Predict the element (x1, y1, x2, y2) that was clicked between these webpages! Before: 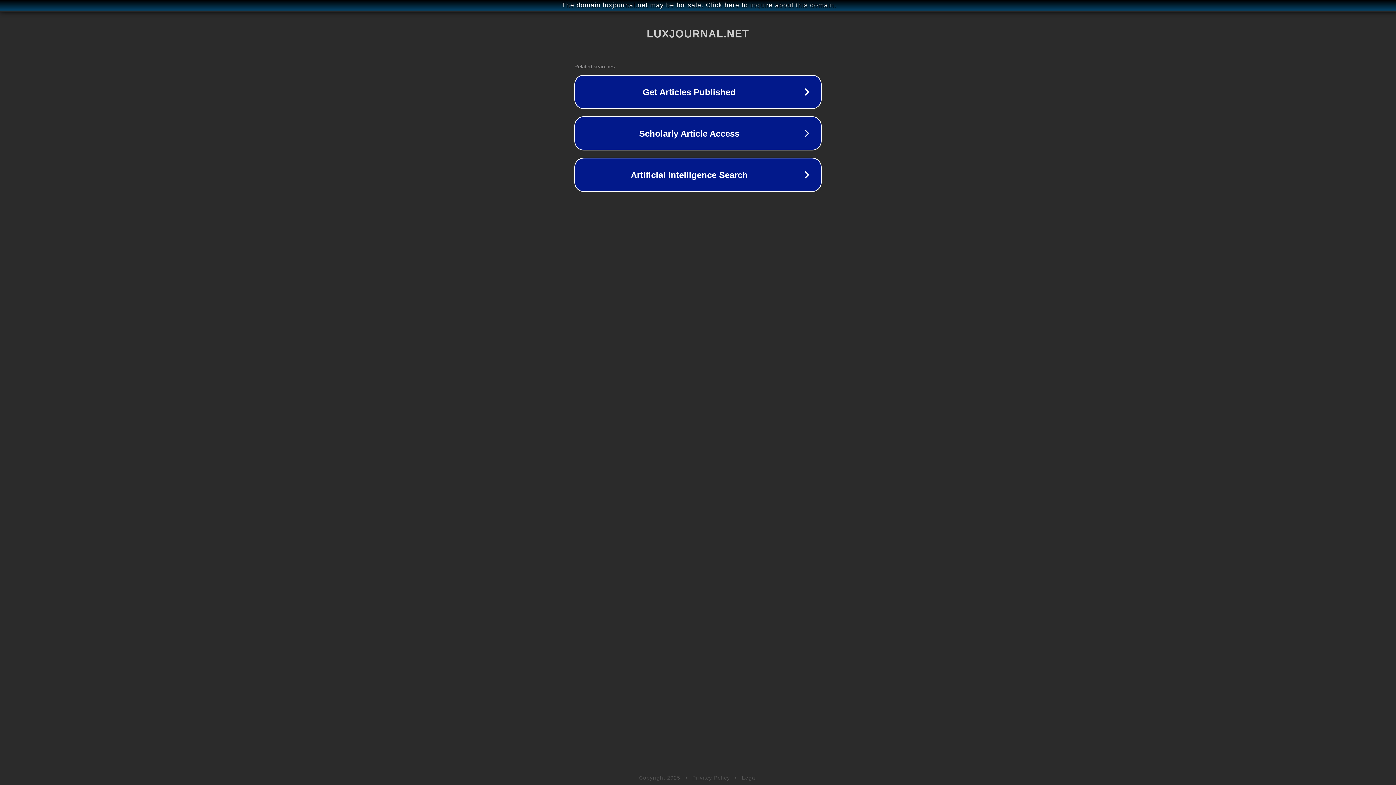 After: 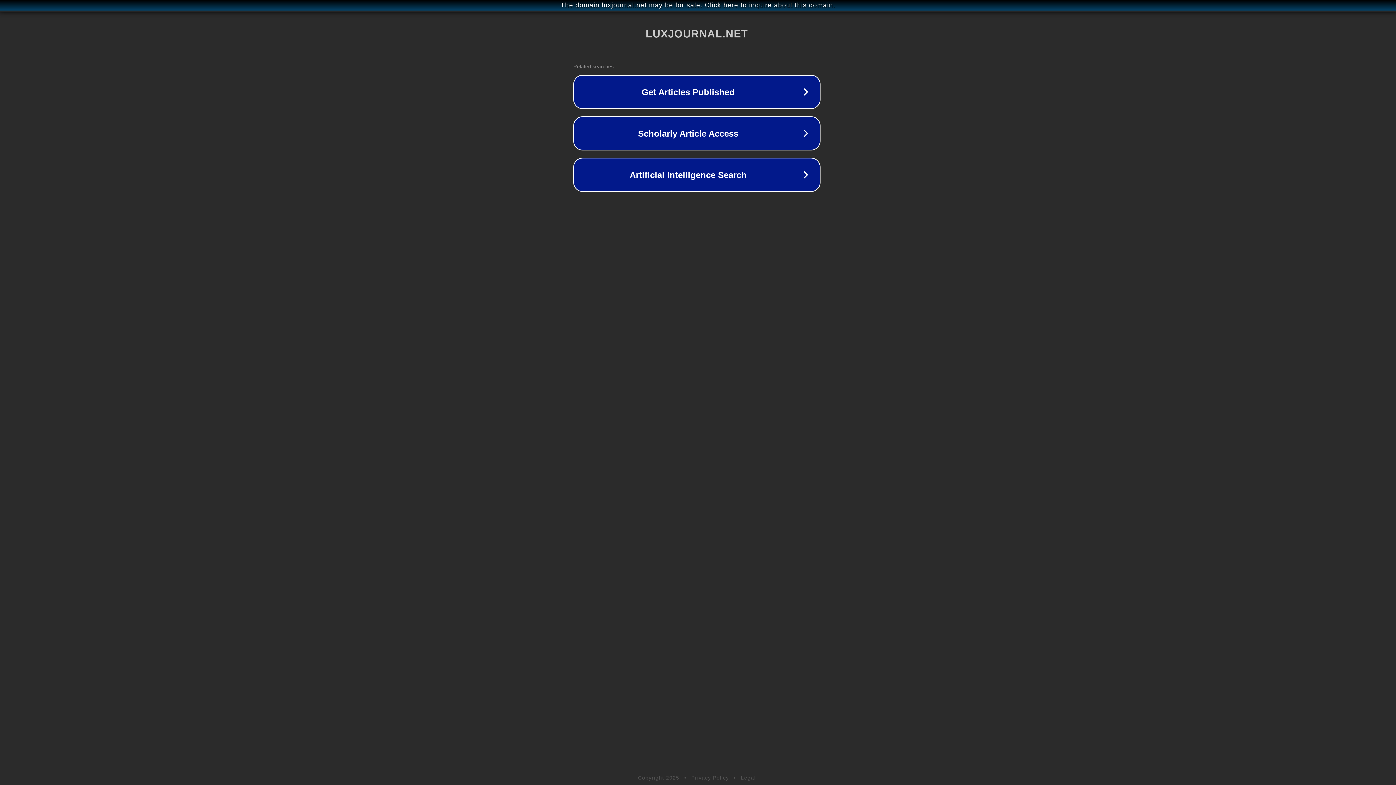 Action: label: The domain luxjournal.net may be for sale. Click here to inquire about this domain. bbox: (1, 1, 1397, 9)